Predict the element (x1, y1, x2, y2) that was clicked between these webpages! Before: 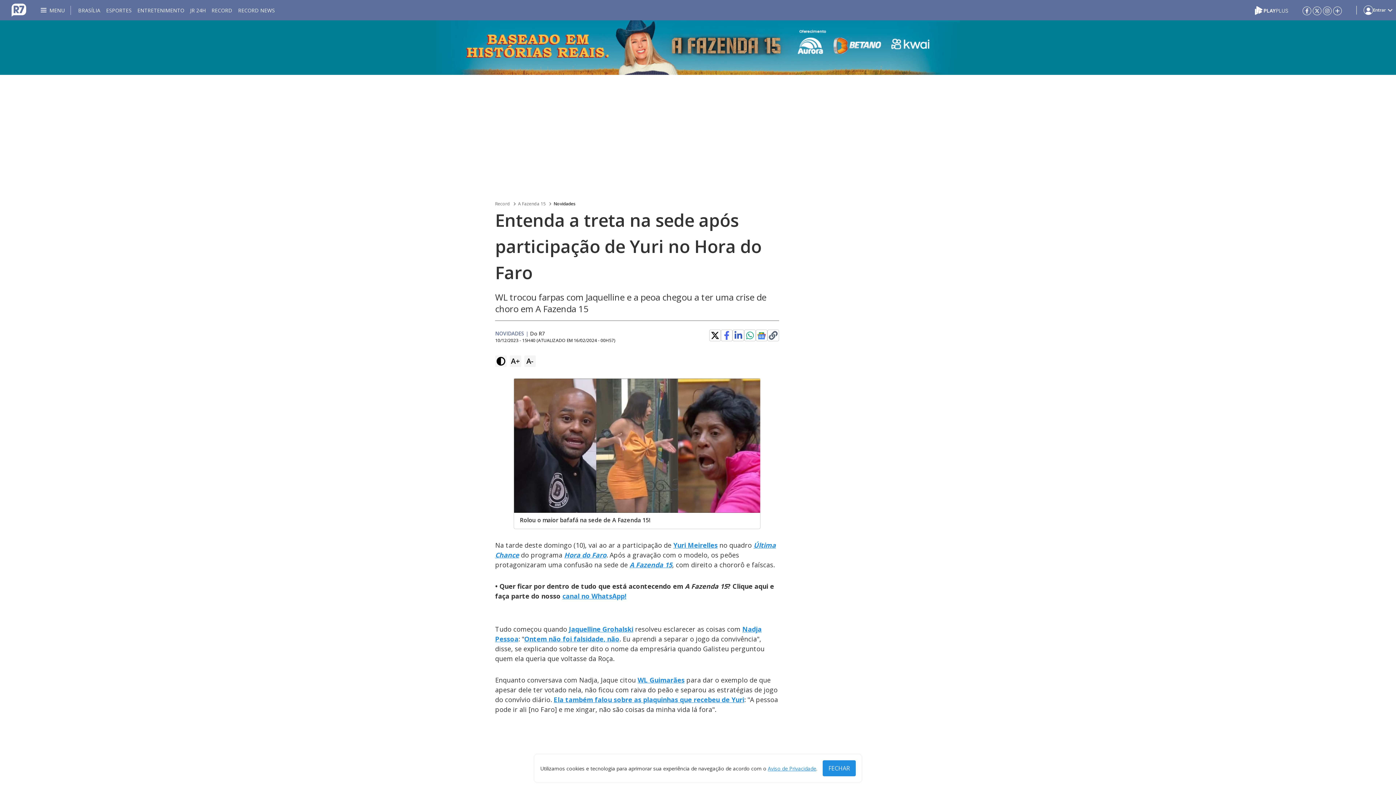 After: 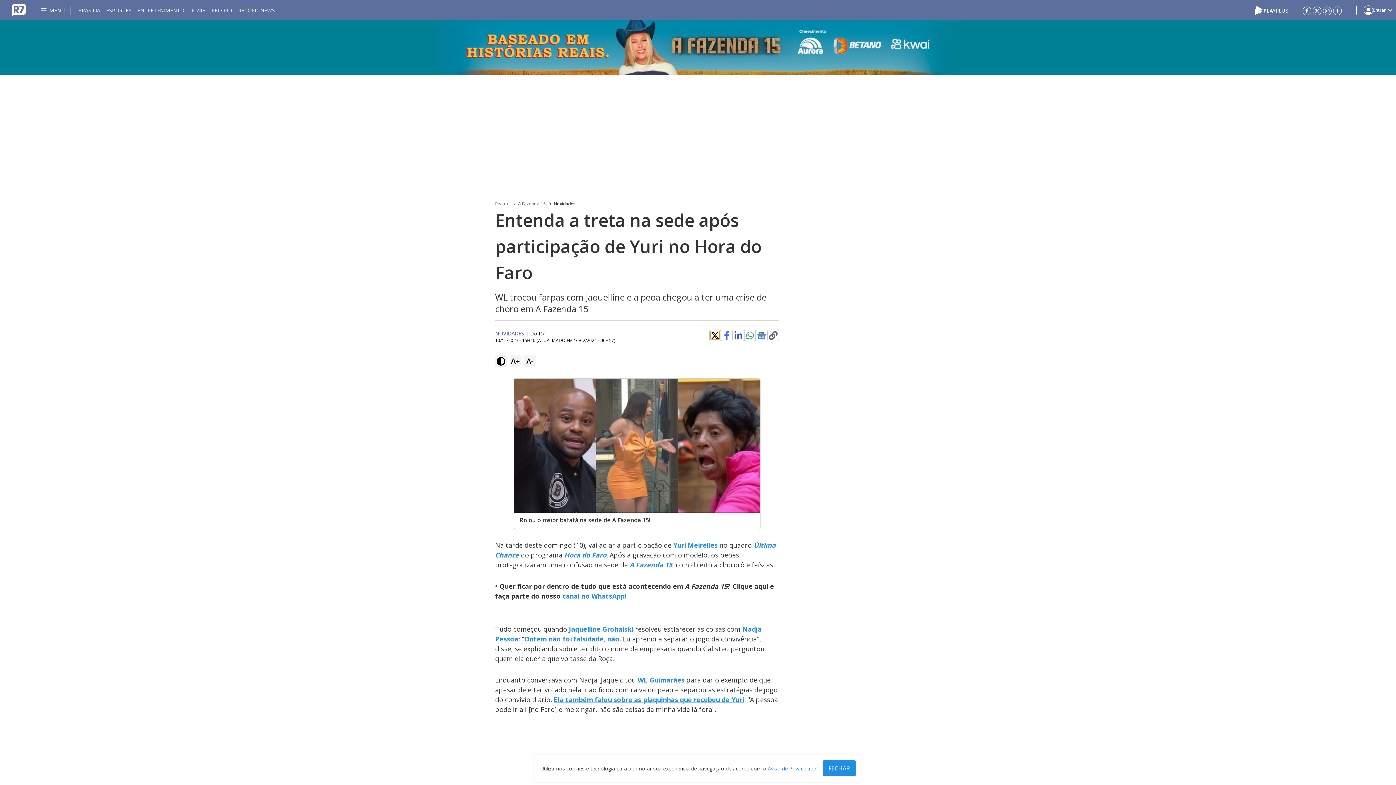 Action: bbox: (710, 331, 719, 340)